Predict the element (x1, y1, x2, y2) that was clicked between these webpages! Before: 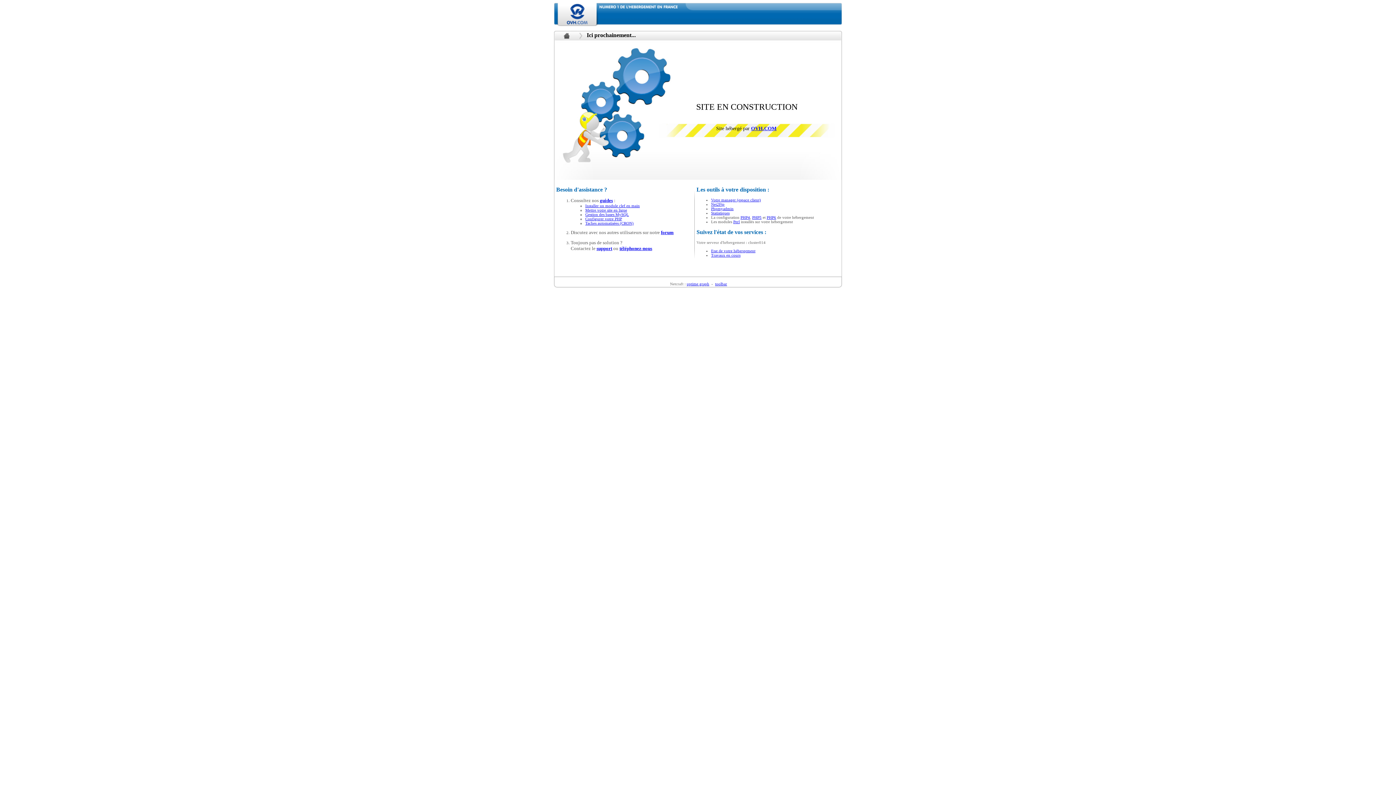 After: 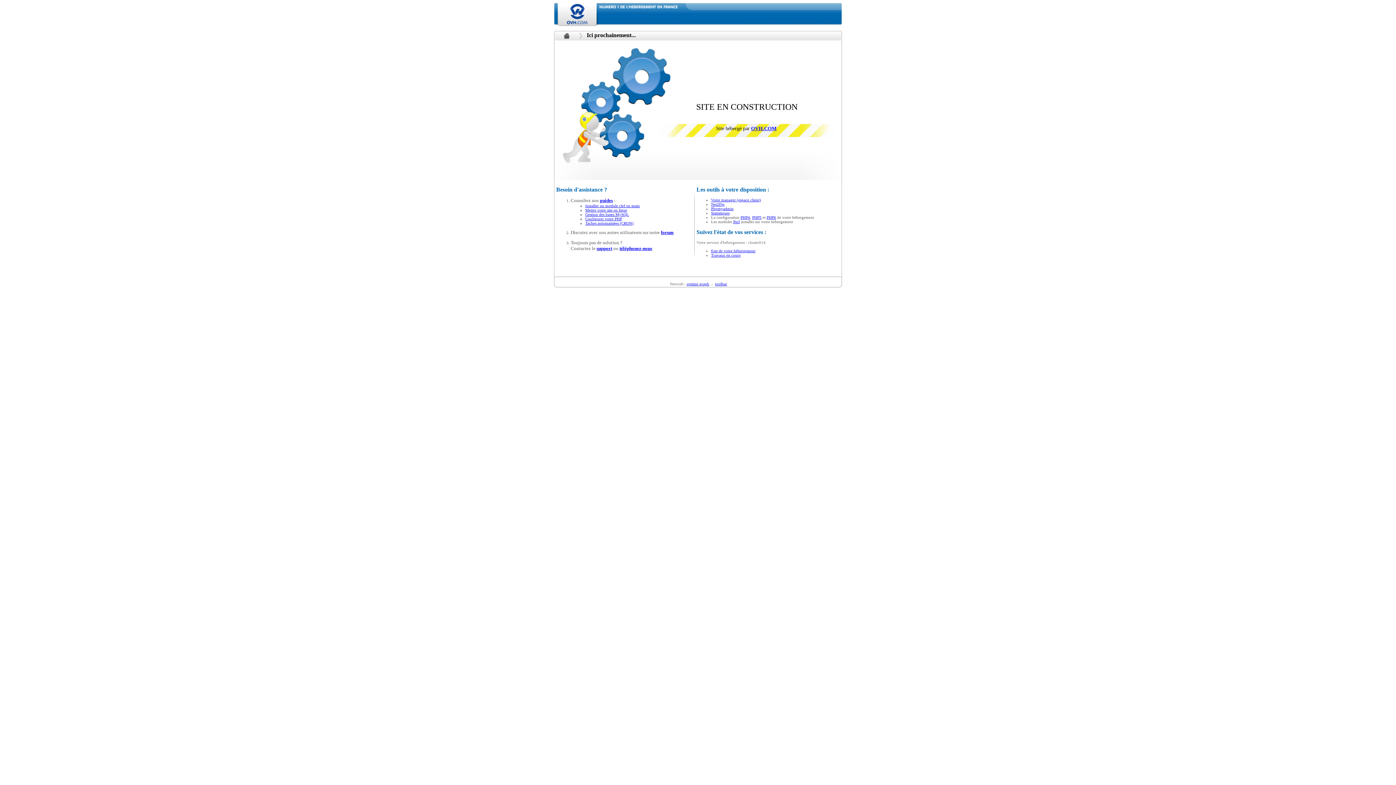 Action: bbox: (585, 216, 622, 221) label: Configurer votre PHP